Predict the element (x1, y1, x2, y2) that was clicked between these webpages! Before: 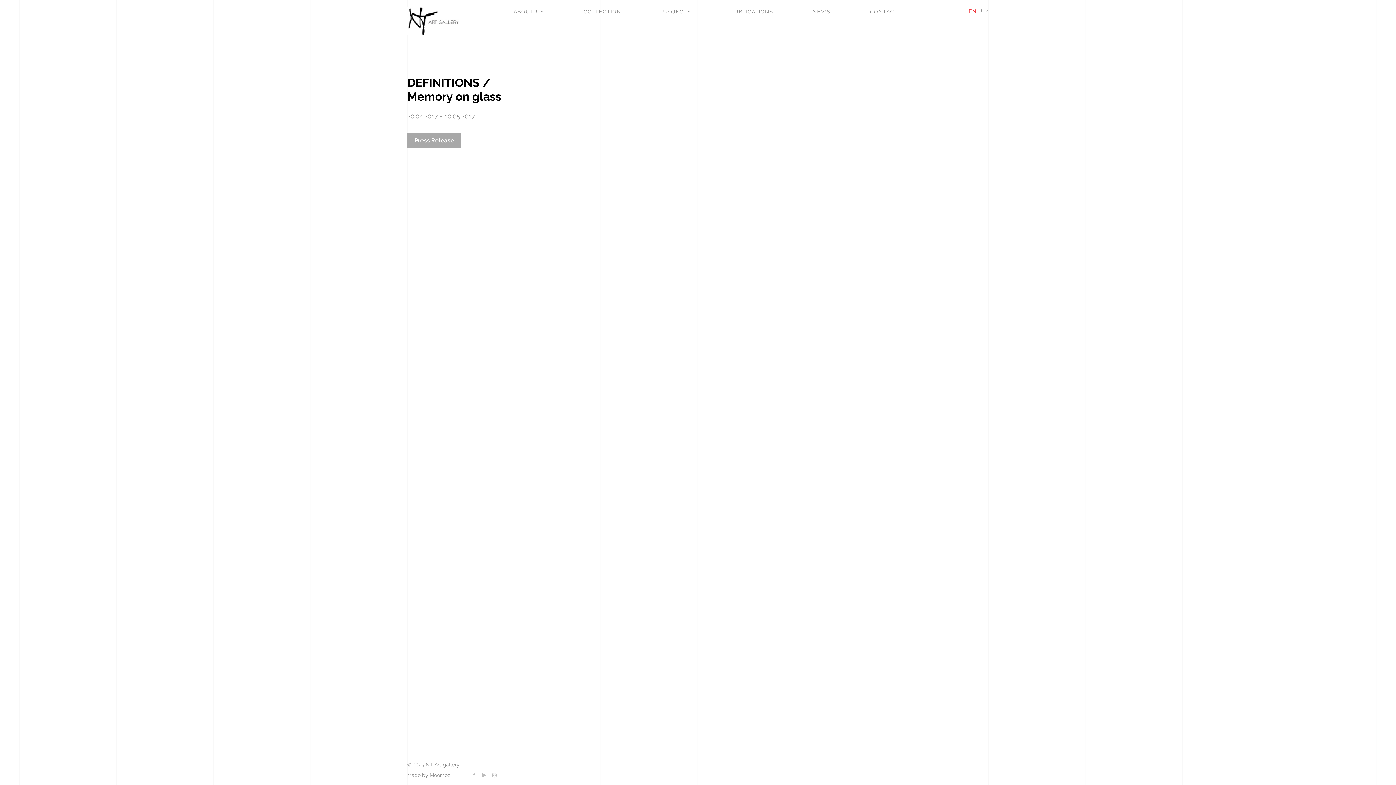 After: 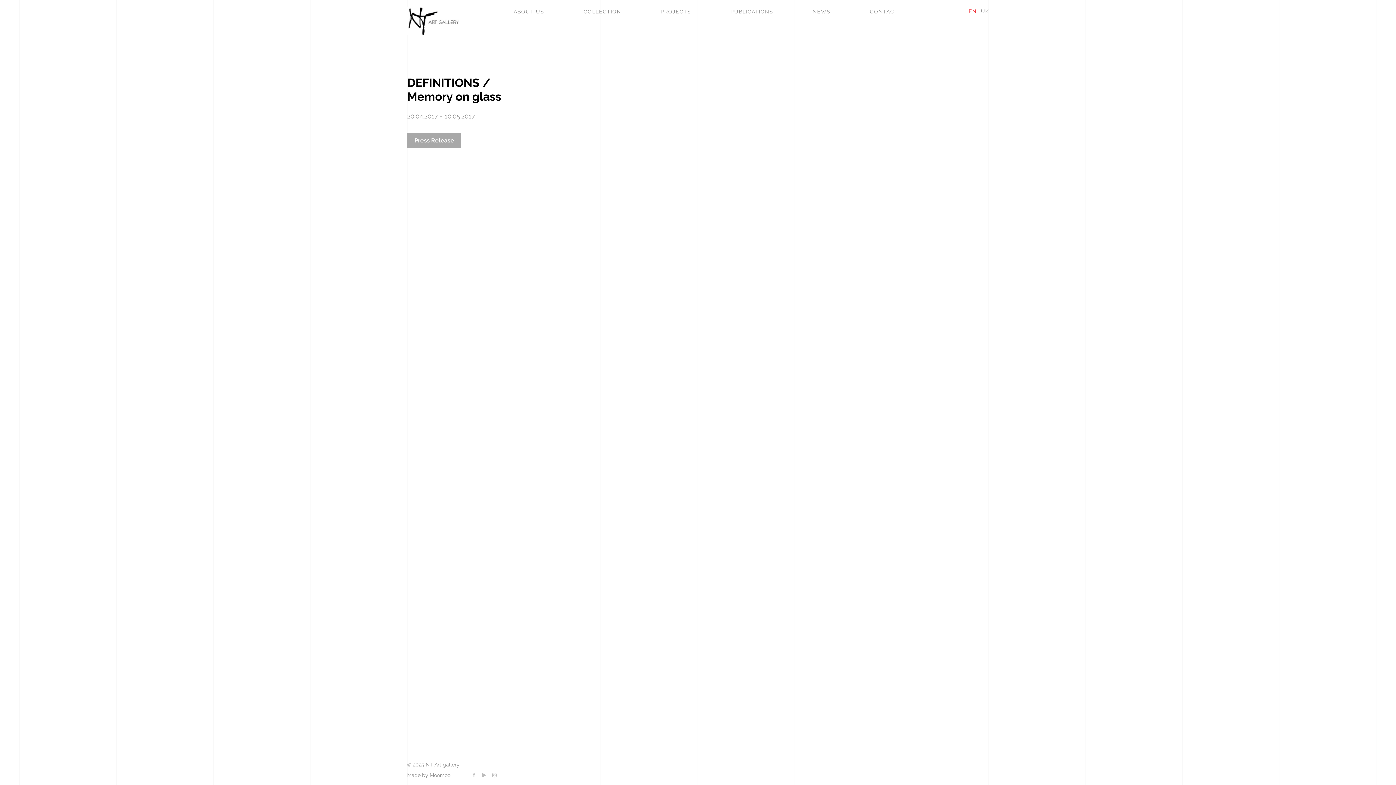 Action: bbox: (407, 133, 461, 148) label: Press Release